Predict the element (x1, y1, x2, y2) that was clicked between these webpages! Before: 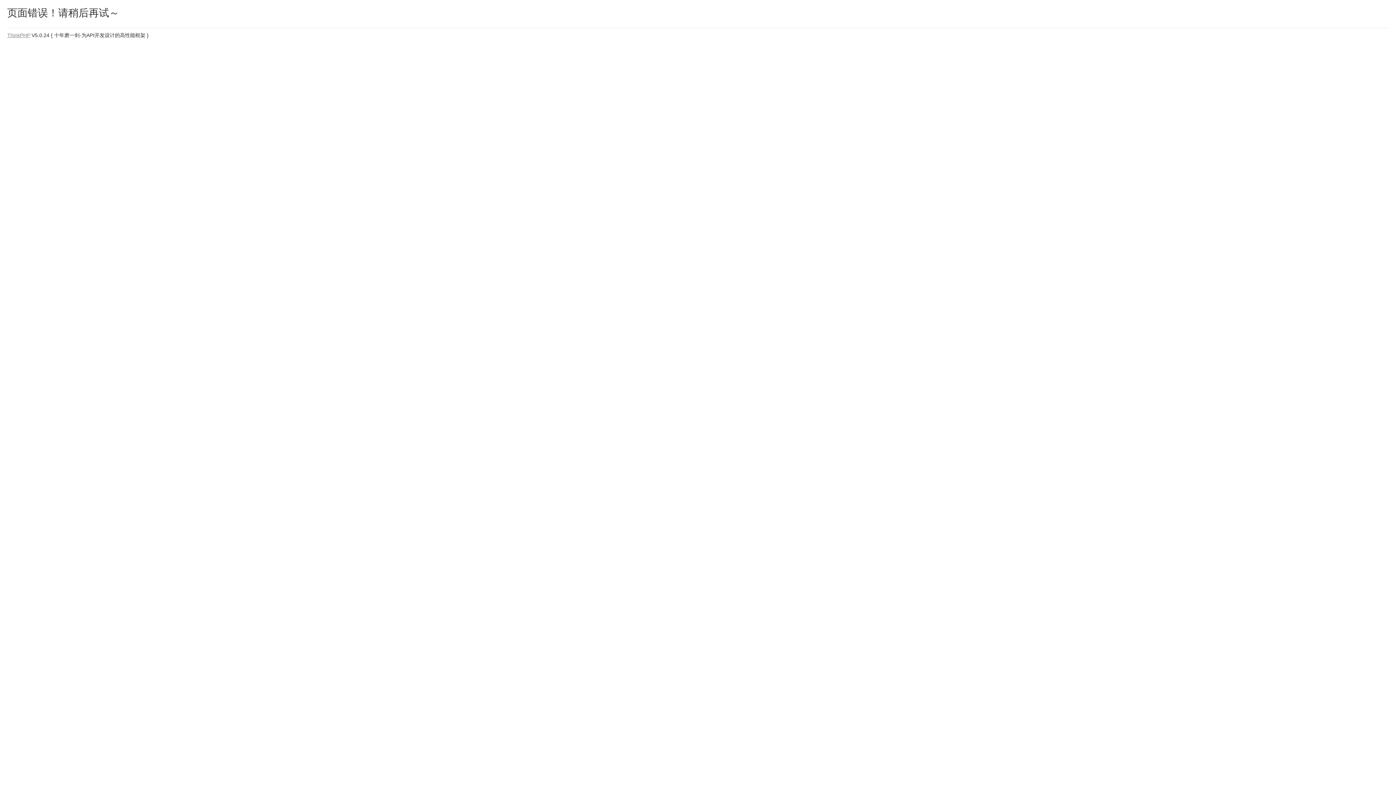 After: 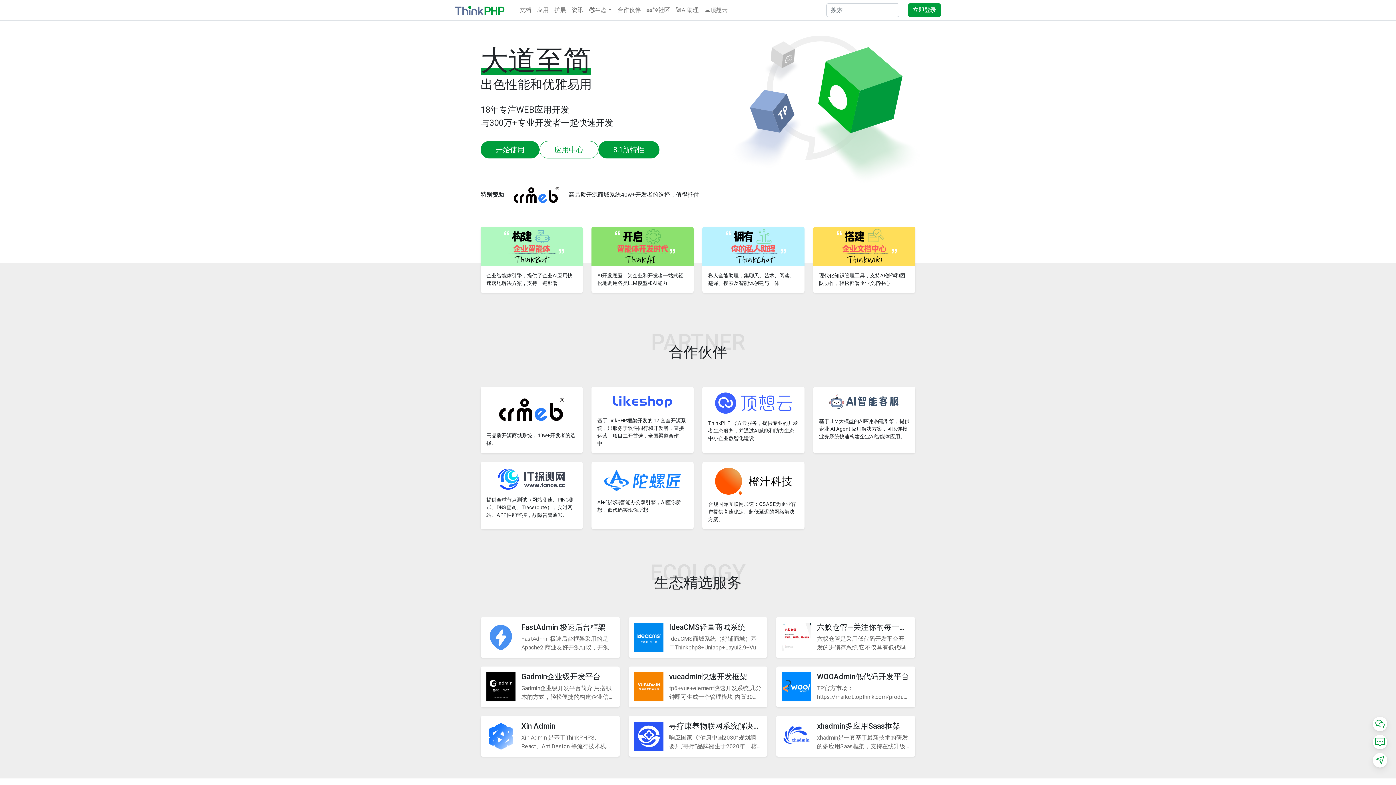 Action: bbox: (7, 32, 30, 38) label: ThinkPHP